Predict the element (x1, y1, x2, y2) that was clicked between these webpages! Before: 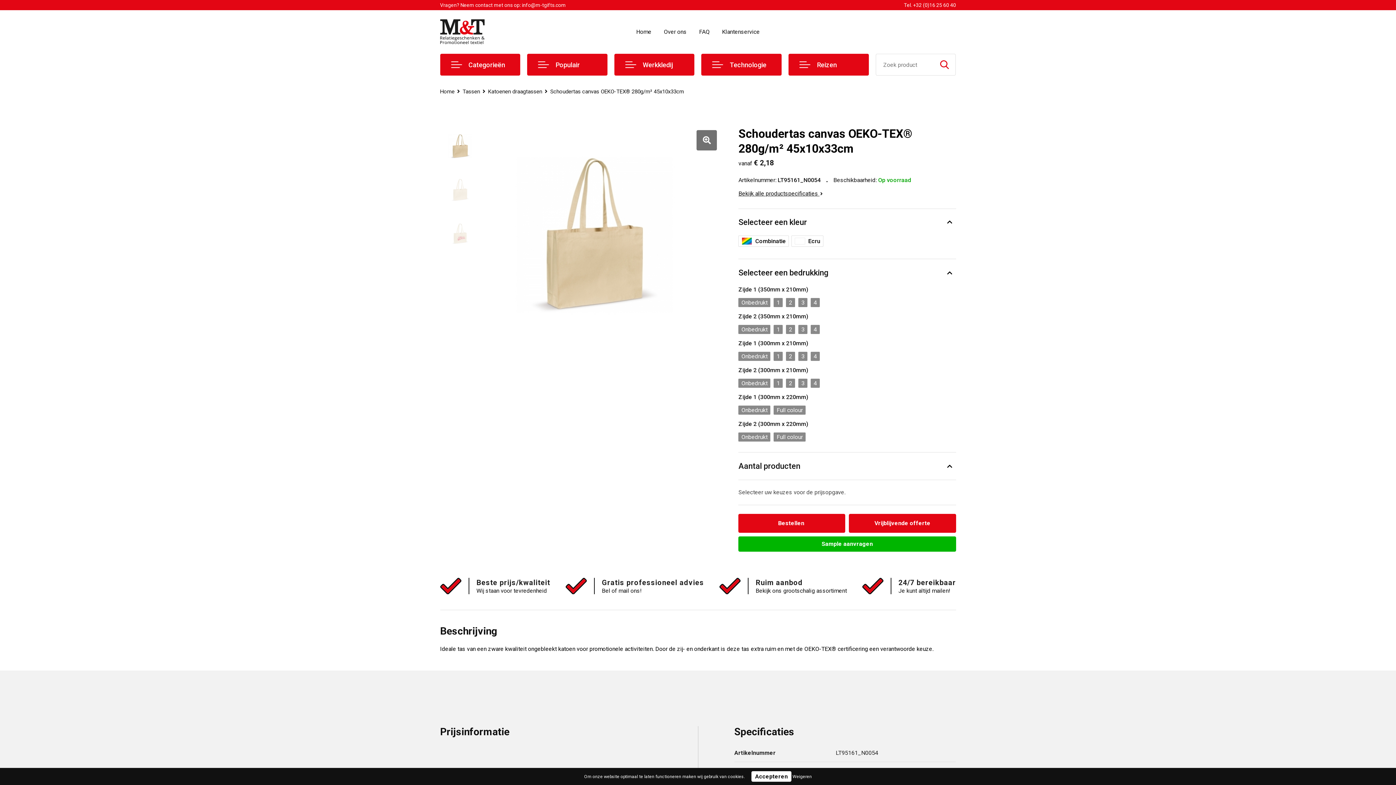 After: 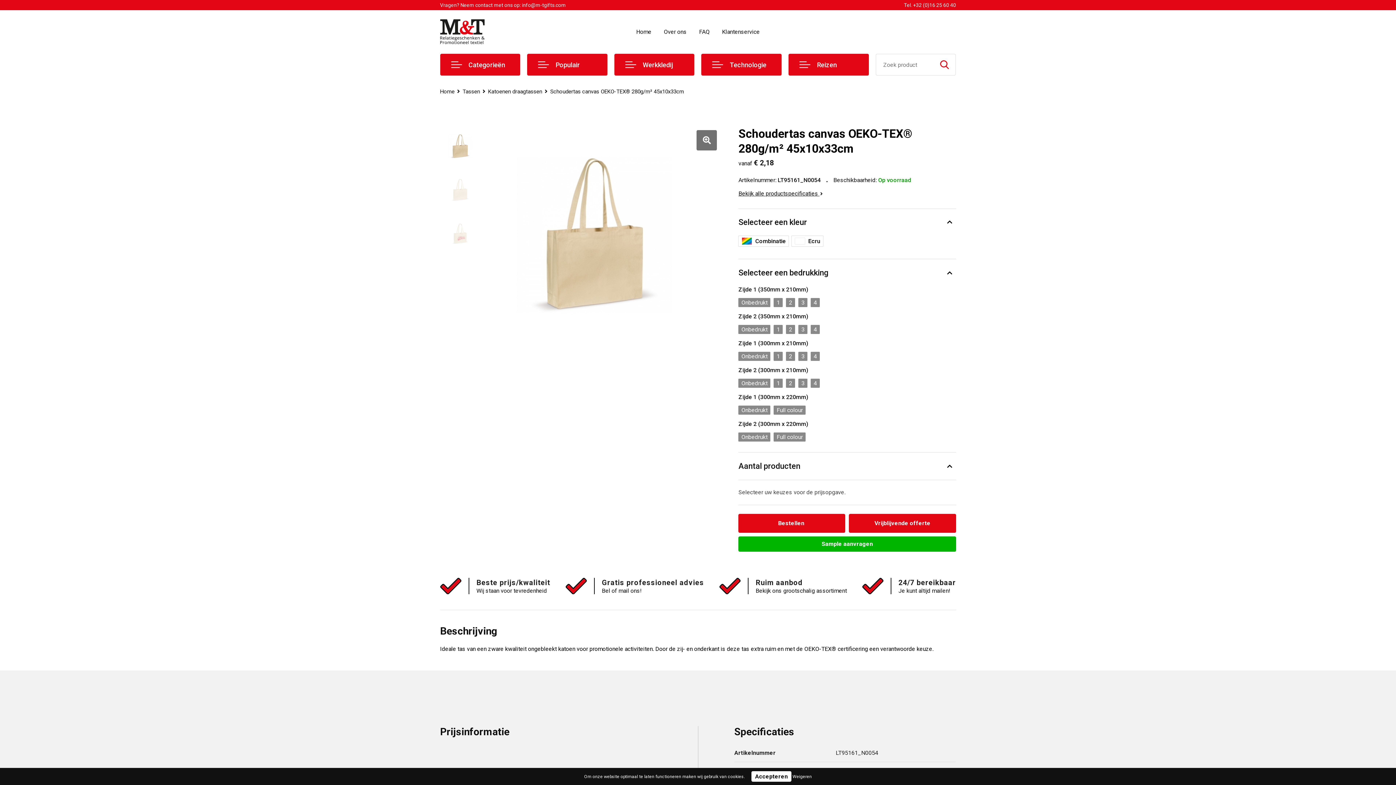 Action: label: Tel. +32 (0)16 25 60 40 bbox: (904, 2, 956, 8)